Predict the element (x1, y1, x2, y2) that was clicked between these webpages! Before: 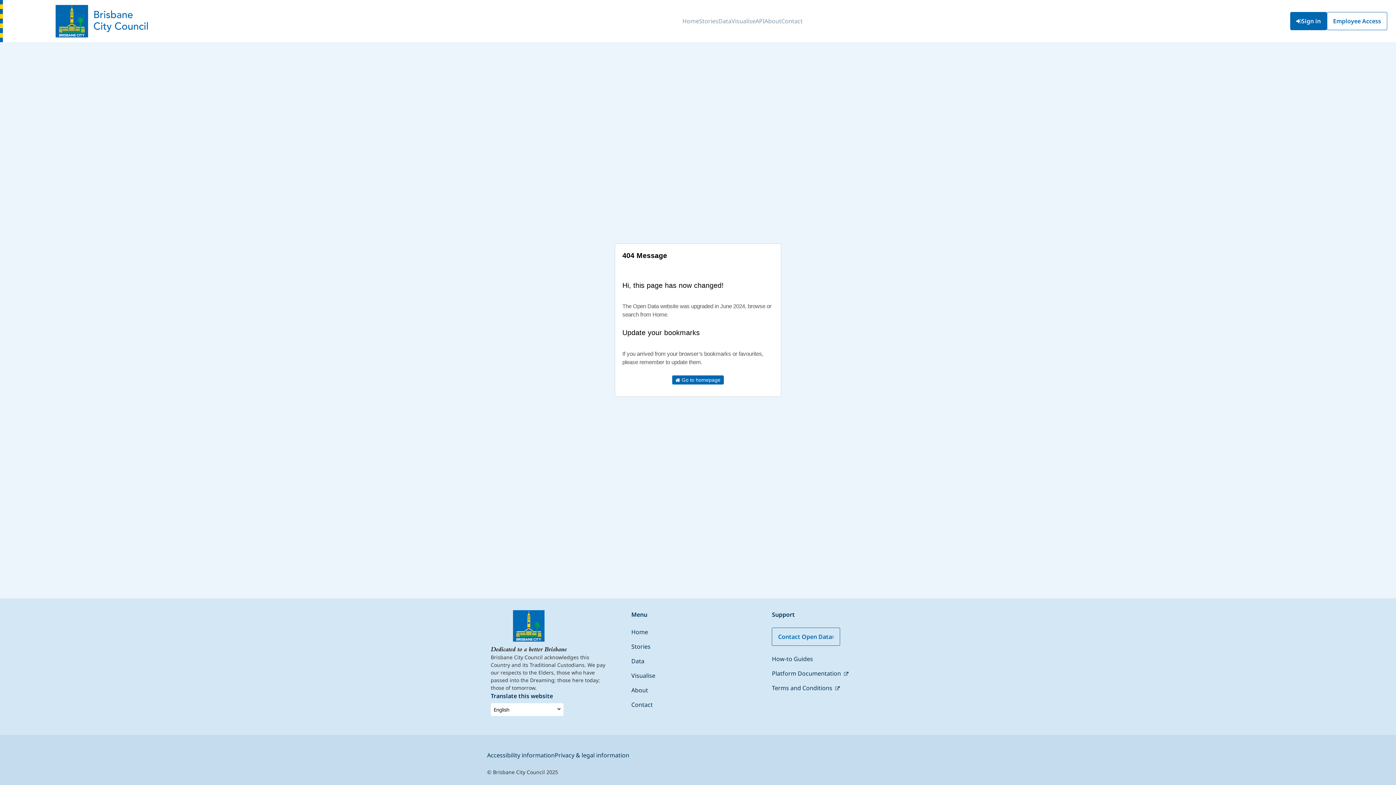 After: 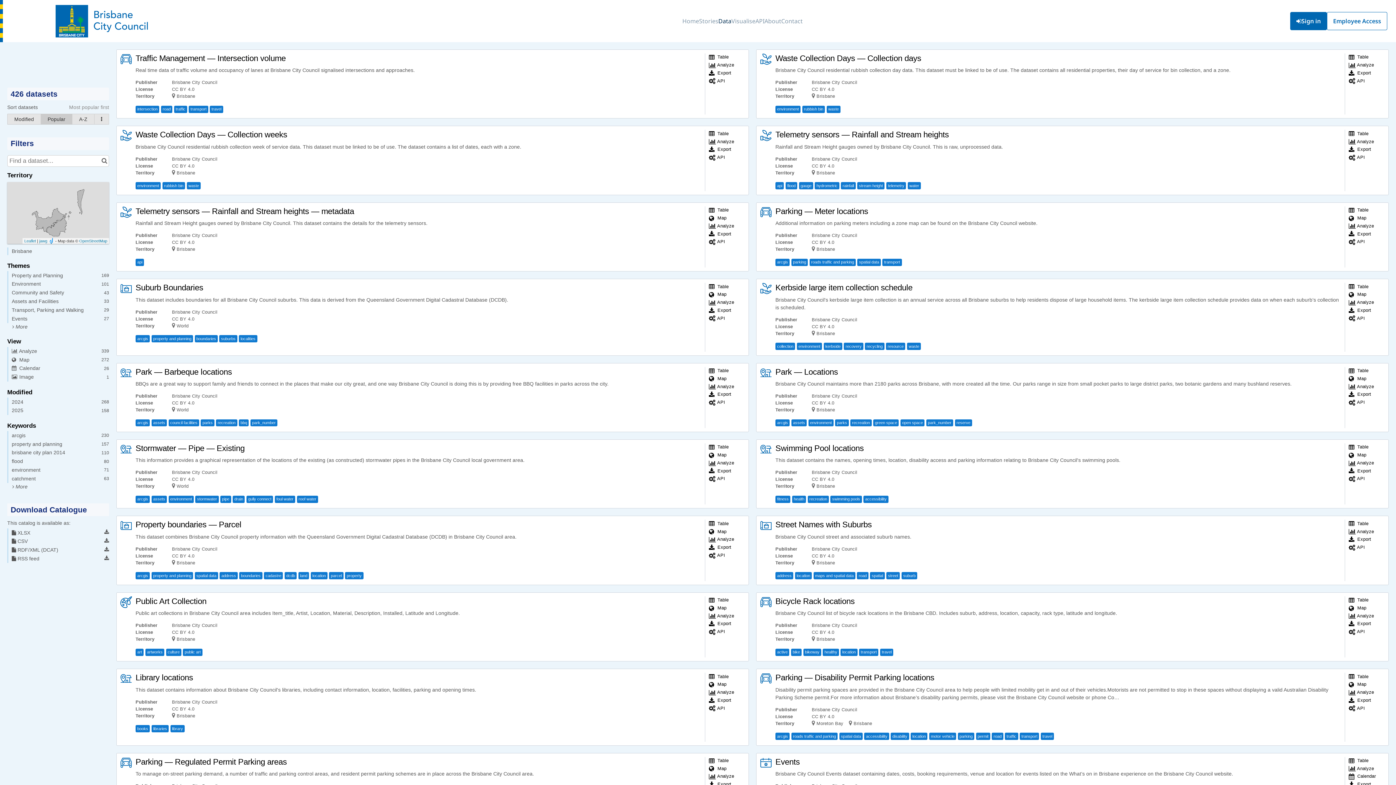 Action: label: Data bbox: (631, 657, 644, 665)